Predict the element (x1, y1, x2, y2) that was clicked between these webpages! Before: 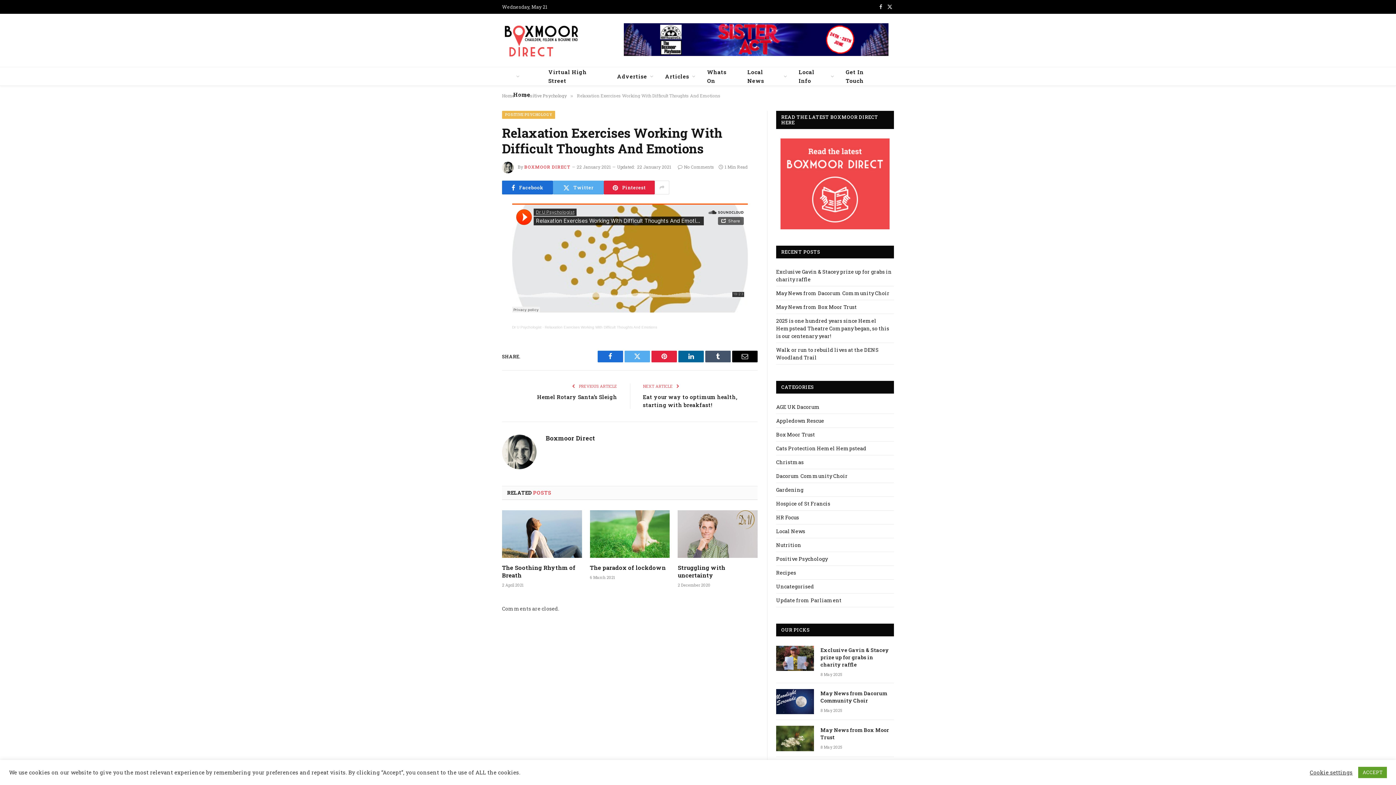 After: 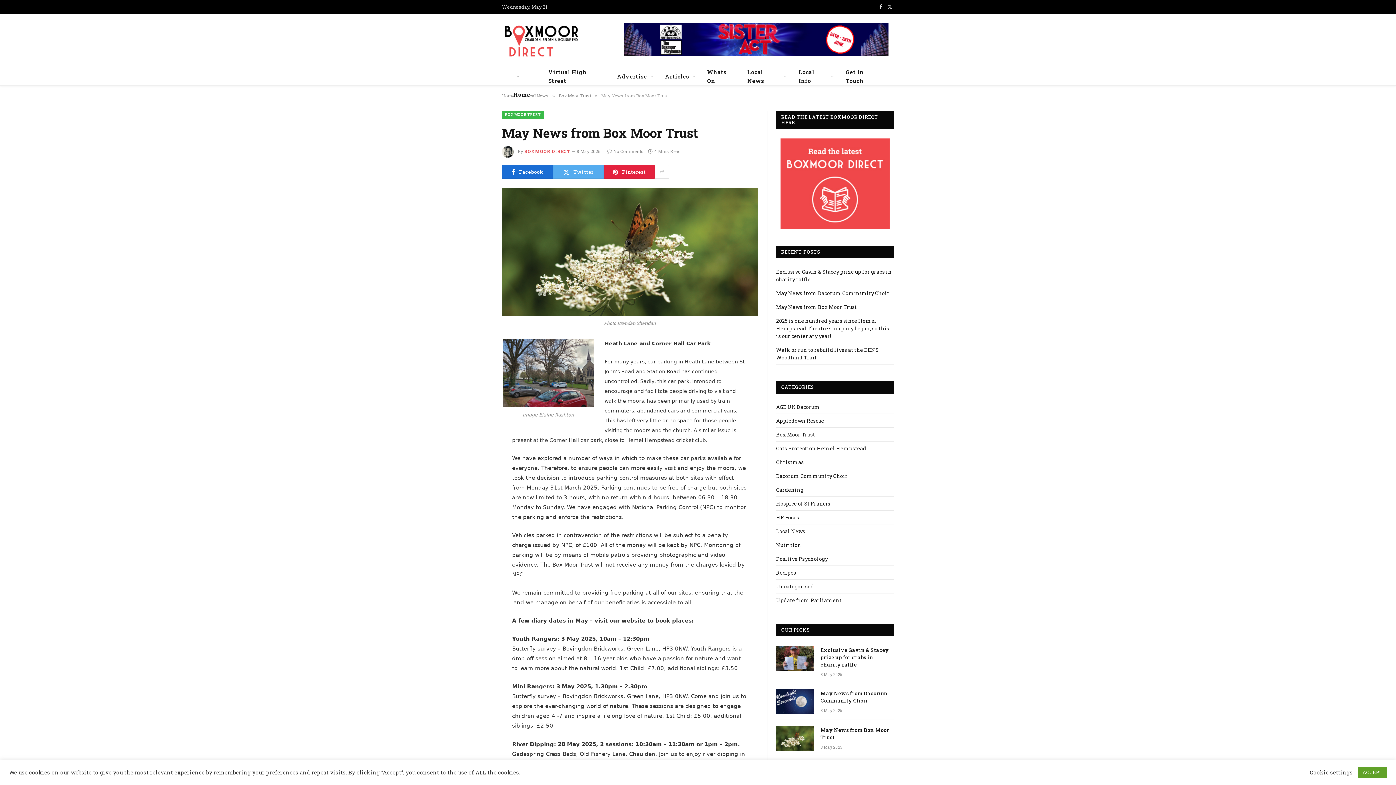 Action: bbox: (776, 726, 814, 751)